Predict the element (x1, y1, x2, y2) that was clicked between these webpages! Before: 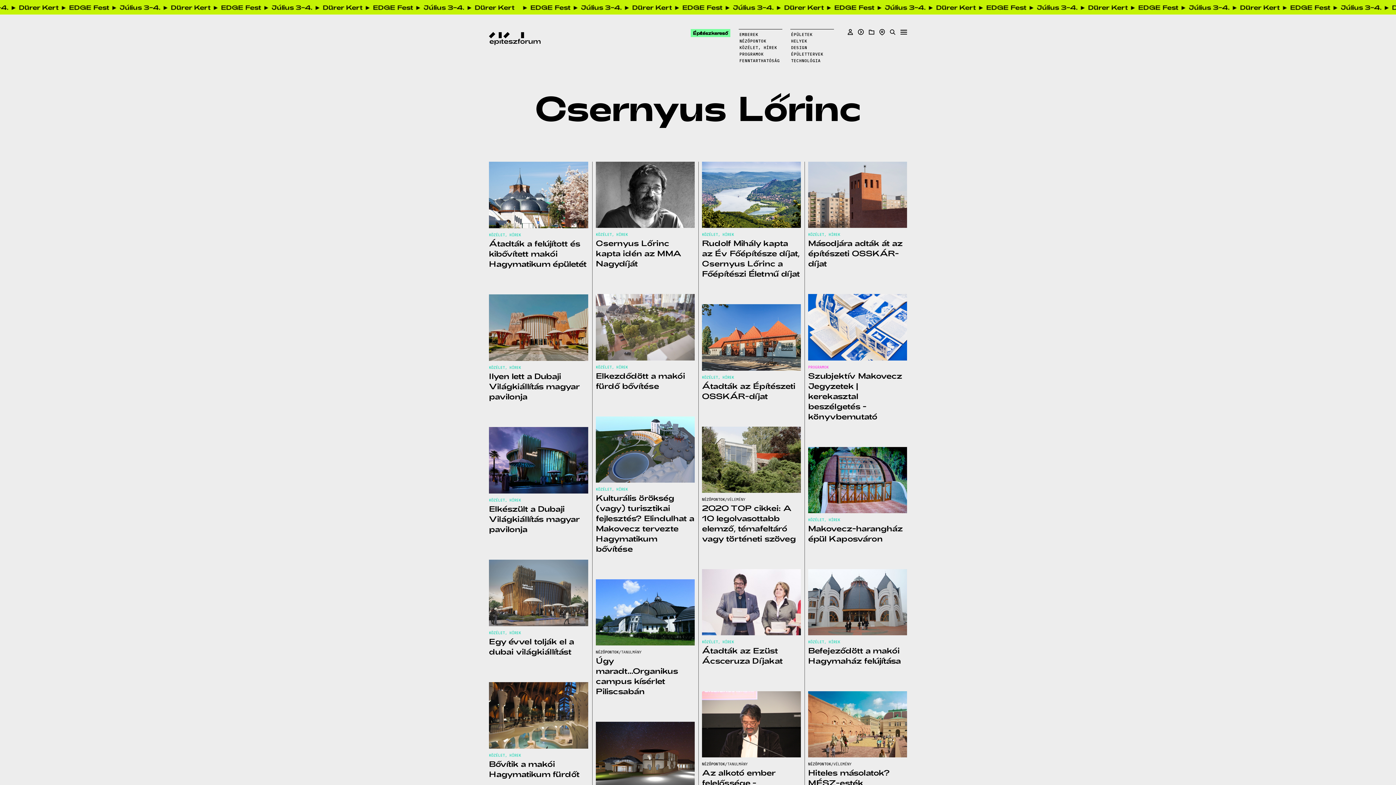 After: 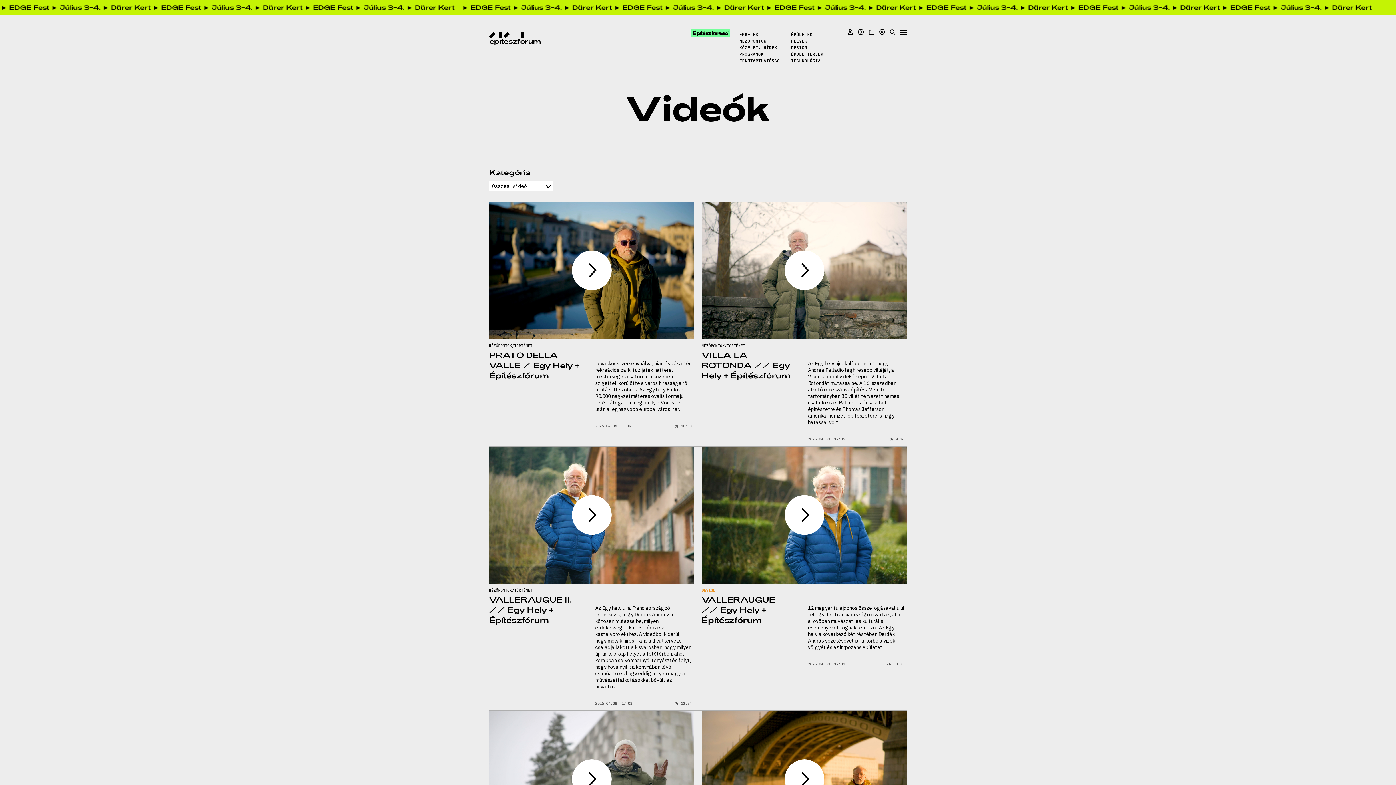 Action: bbox: (858, 29, 864, 35)